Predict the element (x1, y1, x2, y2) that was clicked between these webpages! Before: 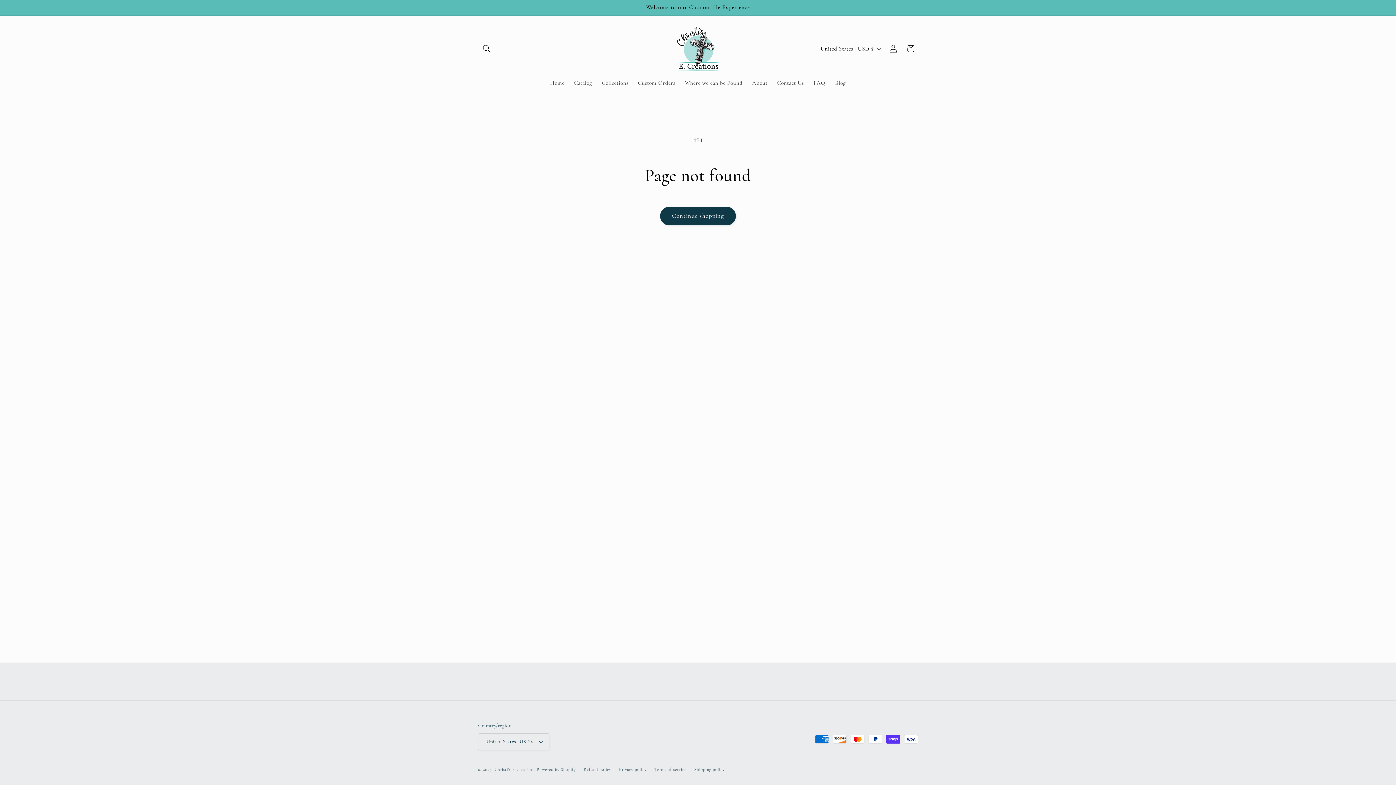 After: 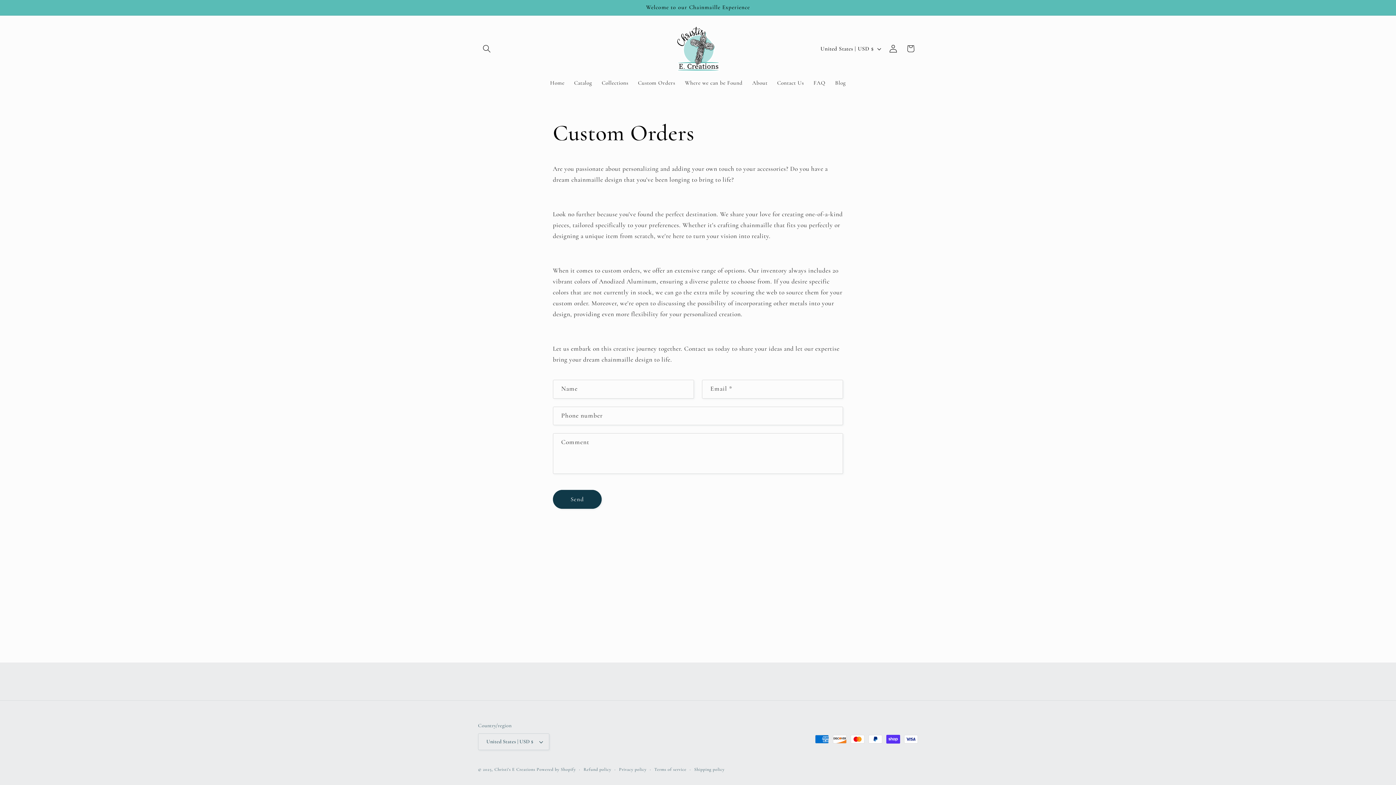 Action: bbox: (633, 74, 680, 91) label: Custom Orders